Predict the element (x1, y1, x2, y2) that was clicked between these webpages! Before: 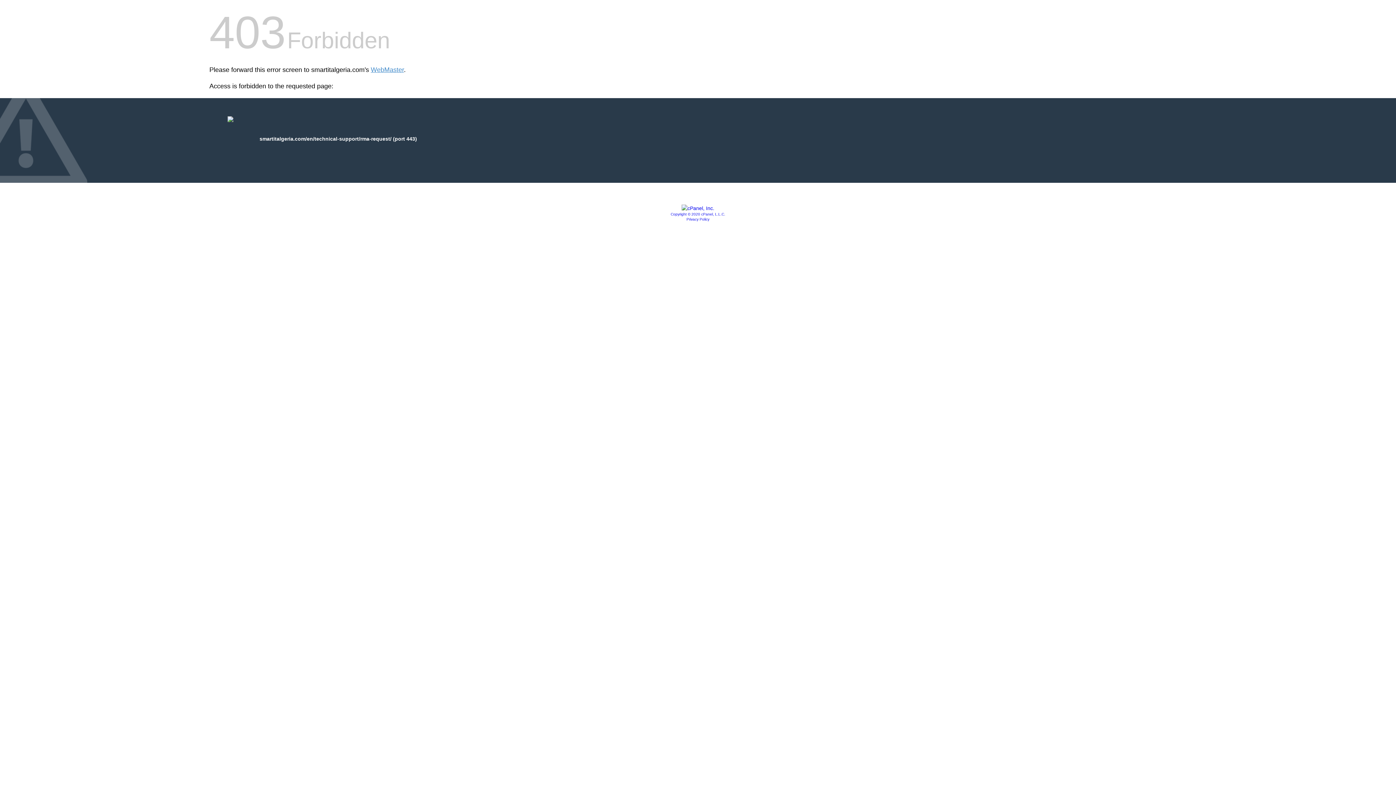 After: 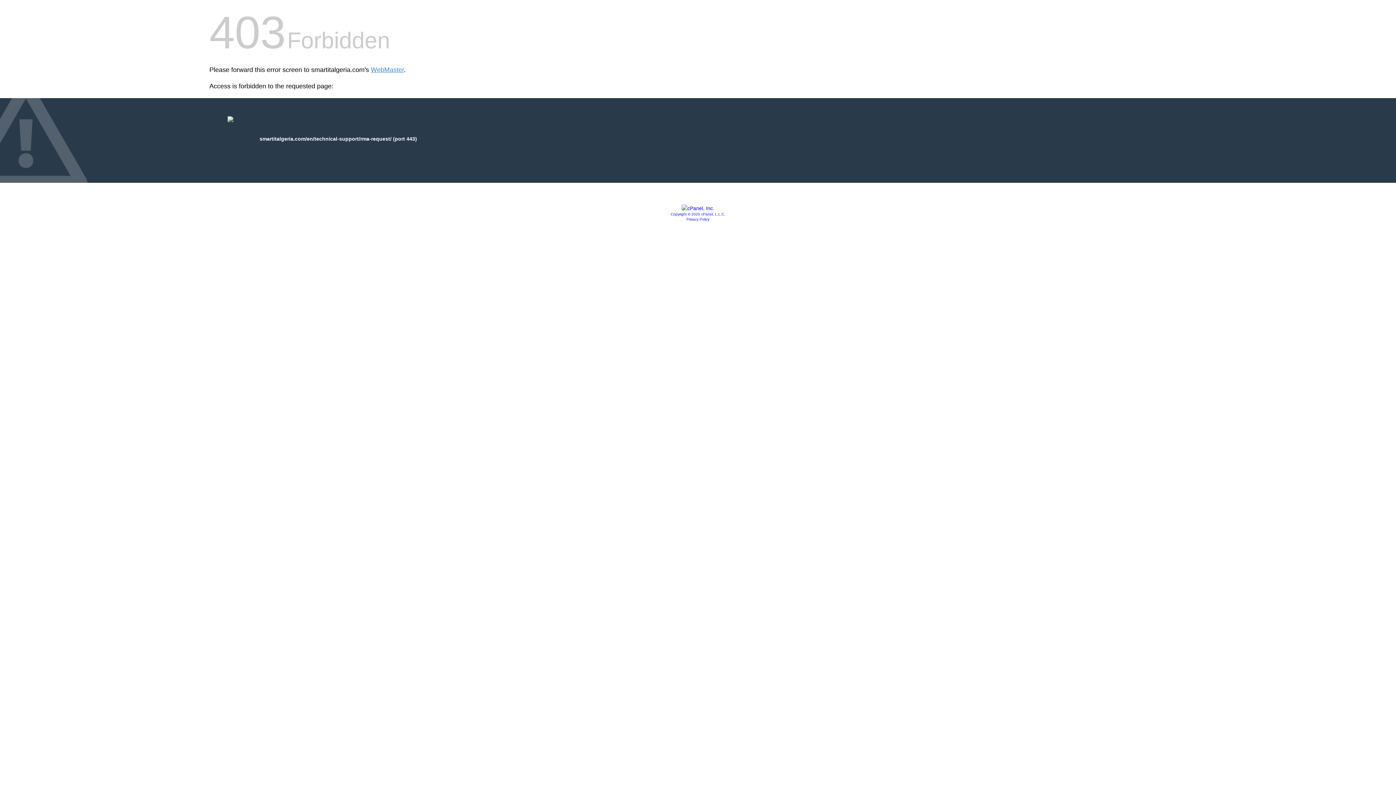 Action: label: Privacy Policy bbox: (686, 217, 709, 221)